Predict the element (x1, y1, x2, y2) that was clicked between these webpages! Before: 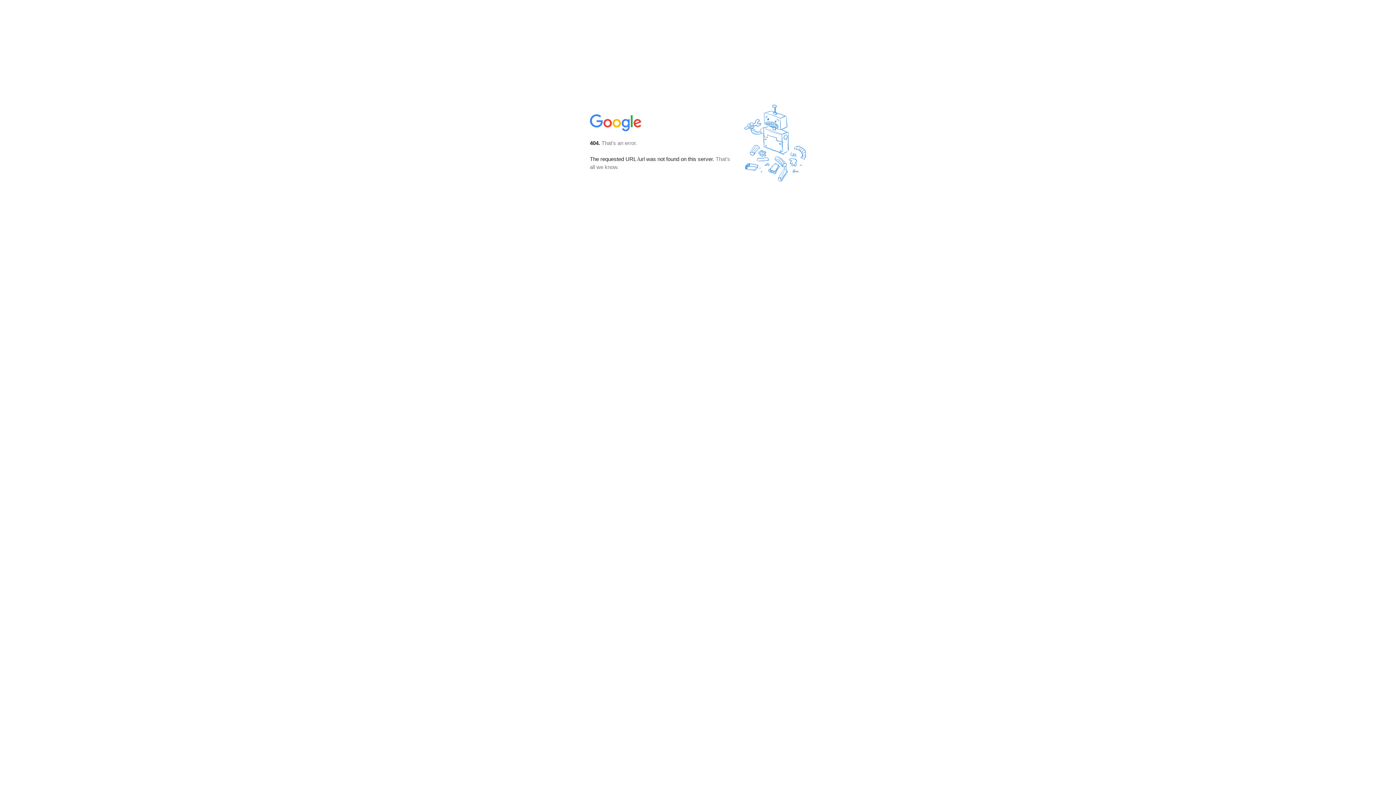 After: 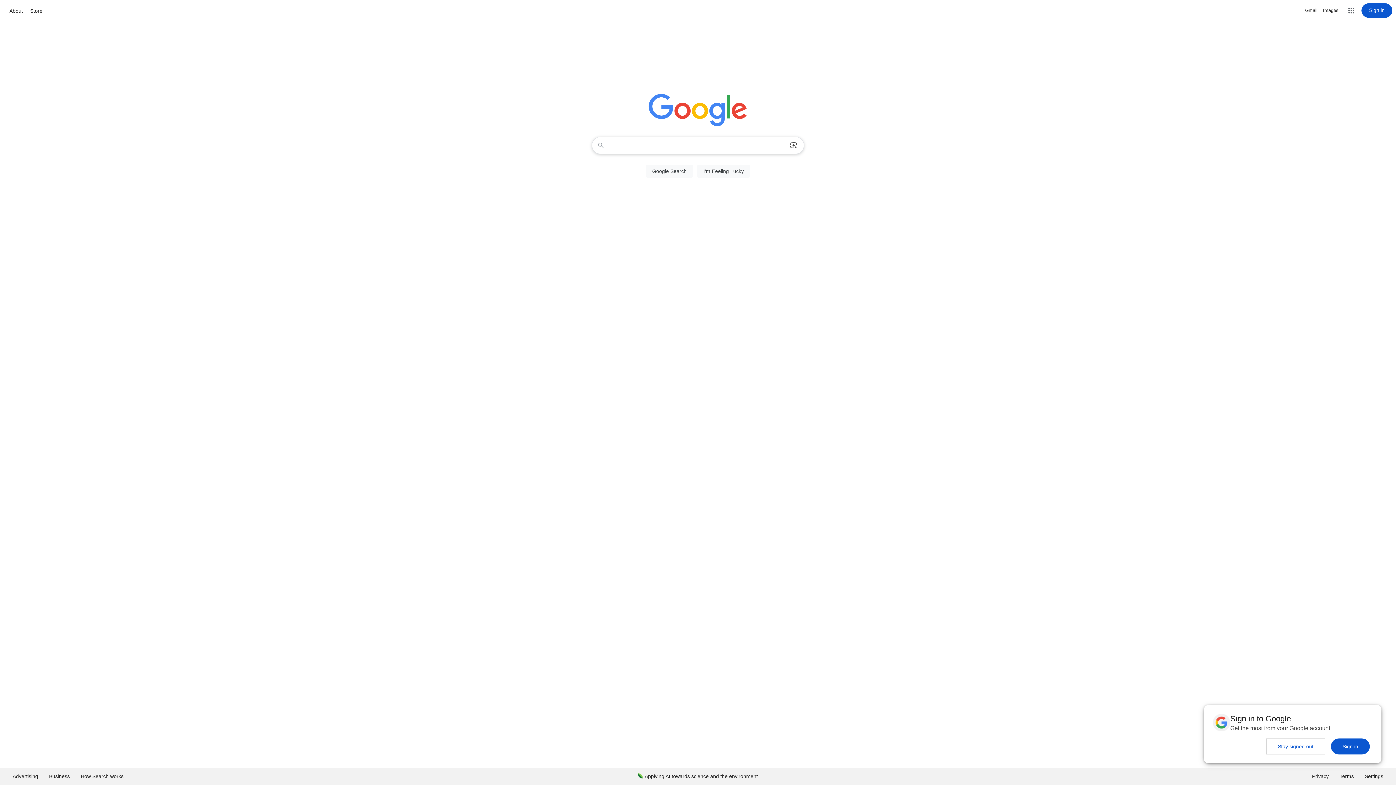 Action: bbox: (590, 127, 642, 134)